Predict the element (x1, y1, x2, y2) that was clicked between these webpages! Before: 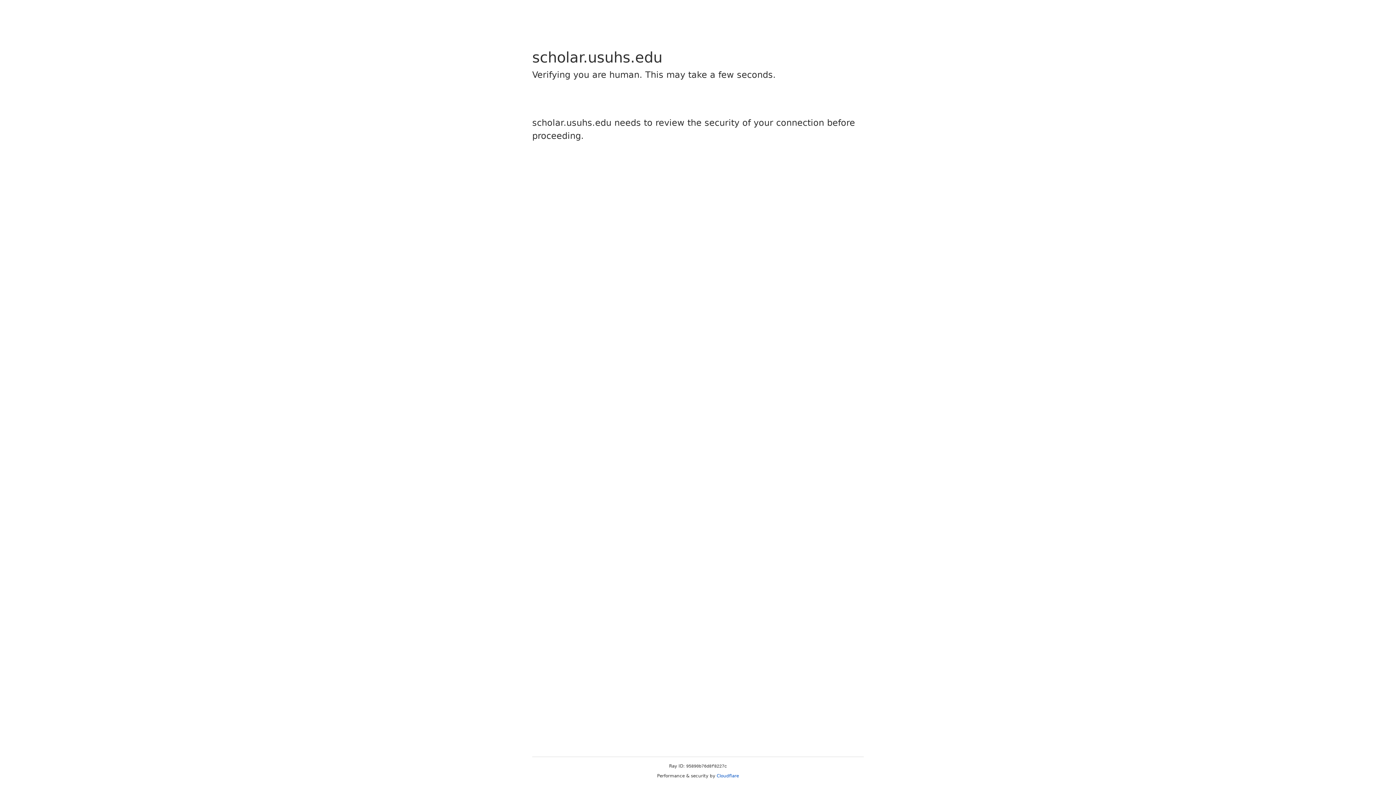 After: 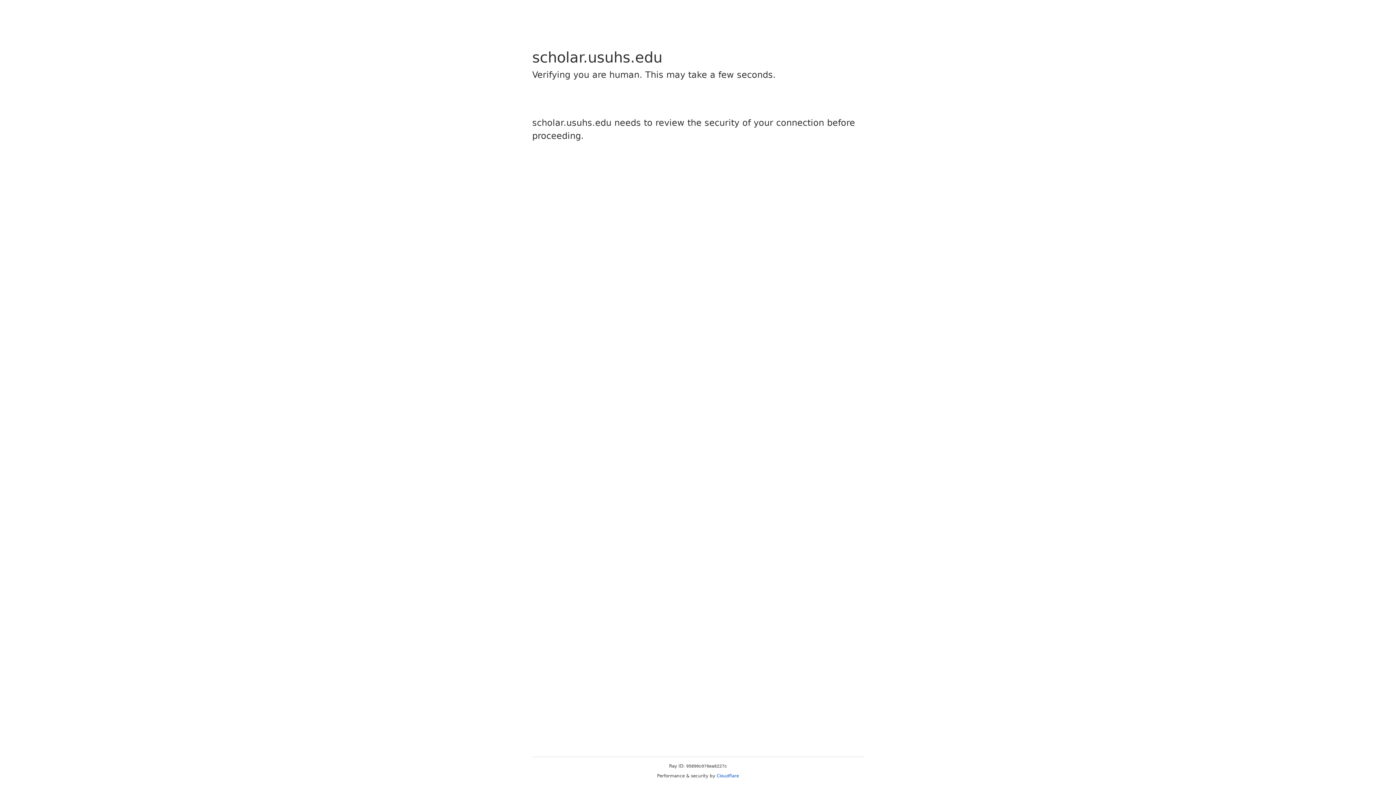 Action: label: Cloudflare bbox: (716, 773, 739, 778)